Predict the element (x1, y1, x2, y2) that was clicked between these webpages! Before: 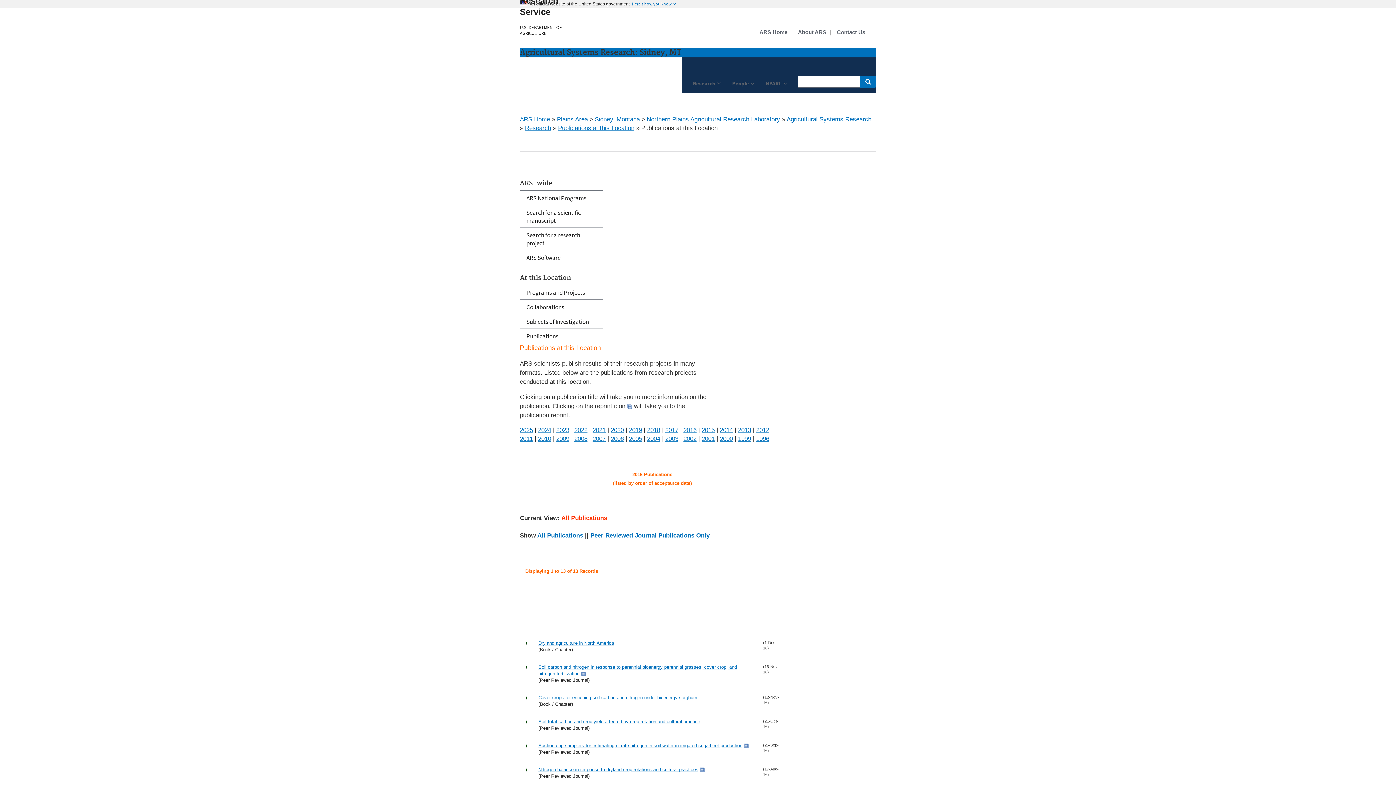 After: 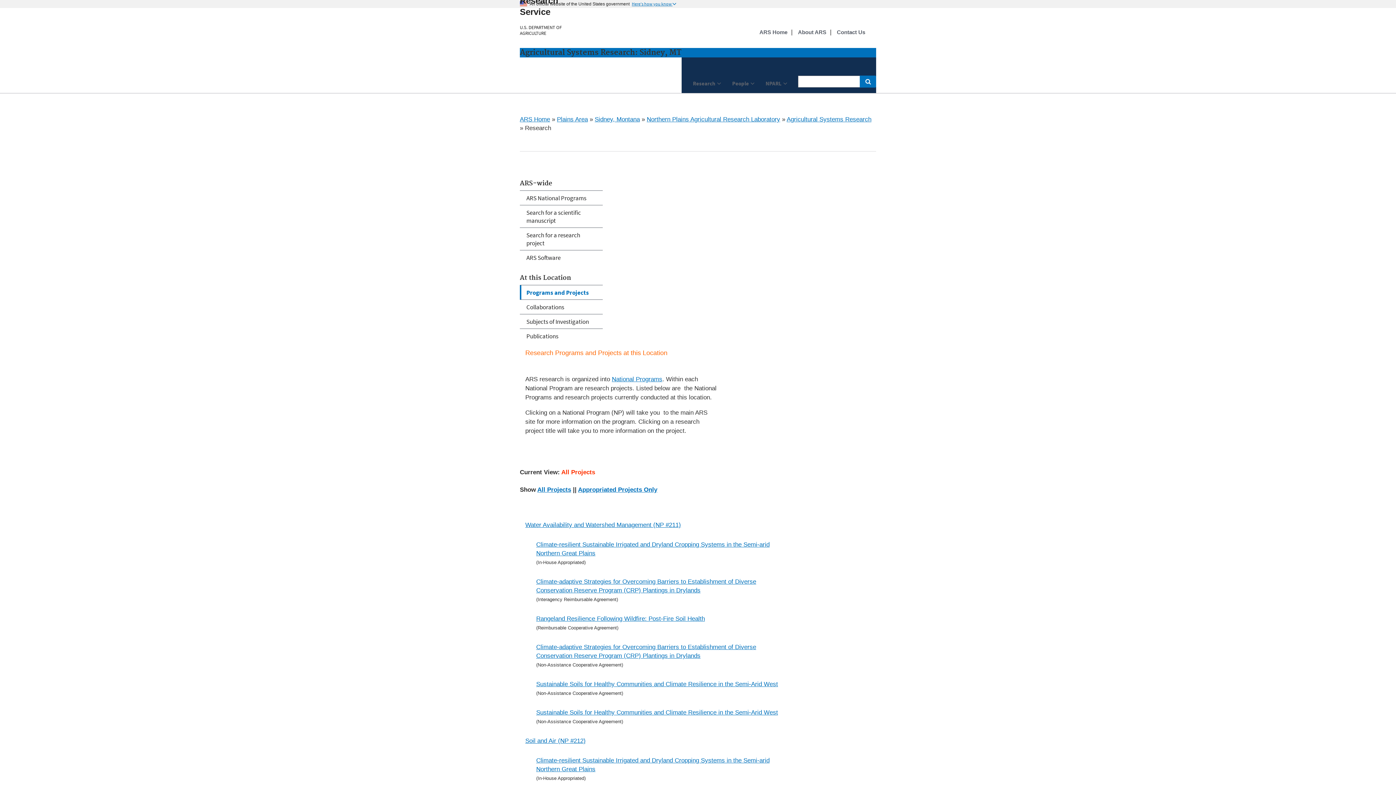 Action: label: Research bbox: (525, 124, 551, 131)